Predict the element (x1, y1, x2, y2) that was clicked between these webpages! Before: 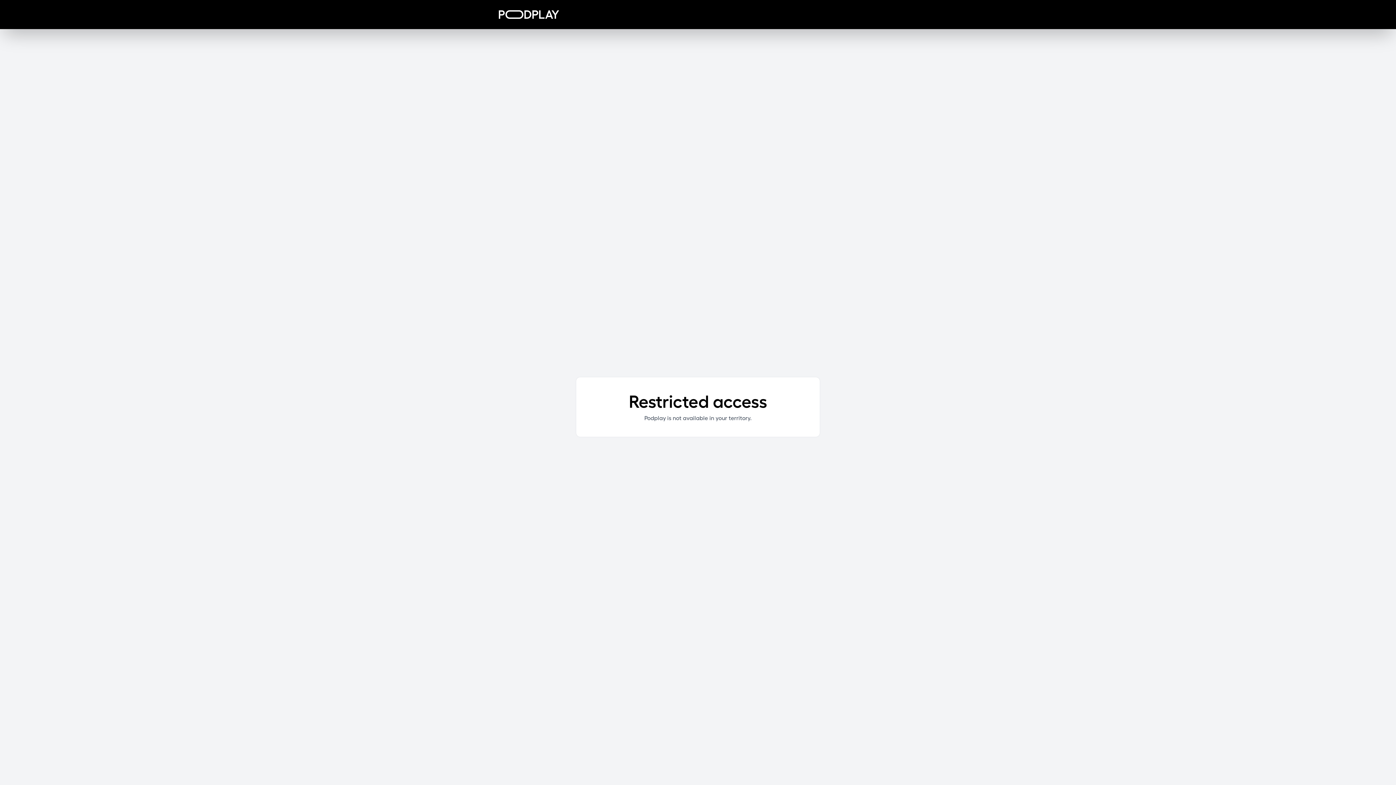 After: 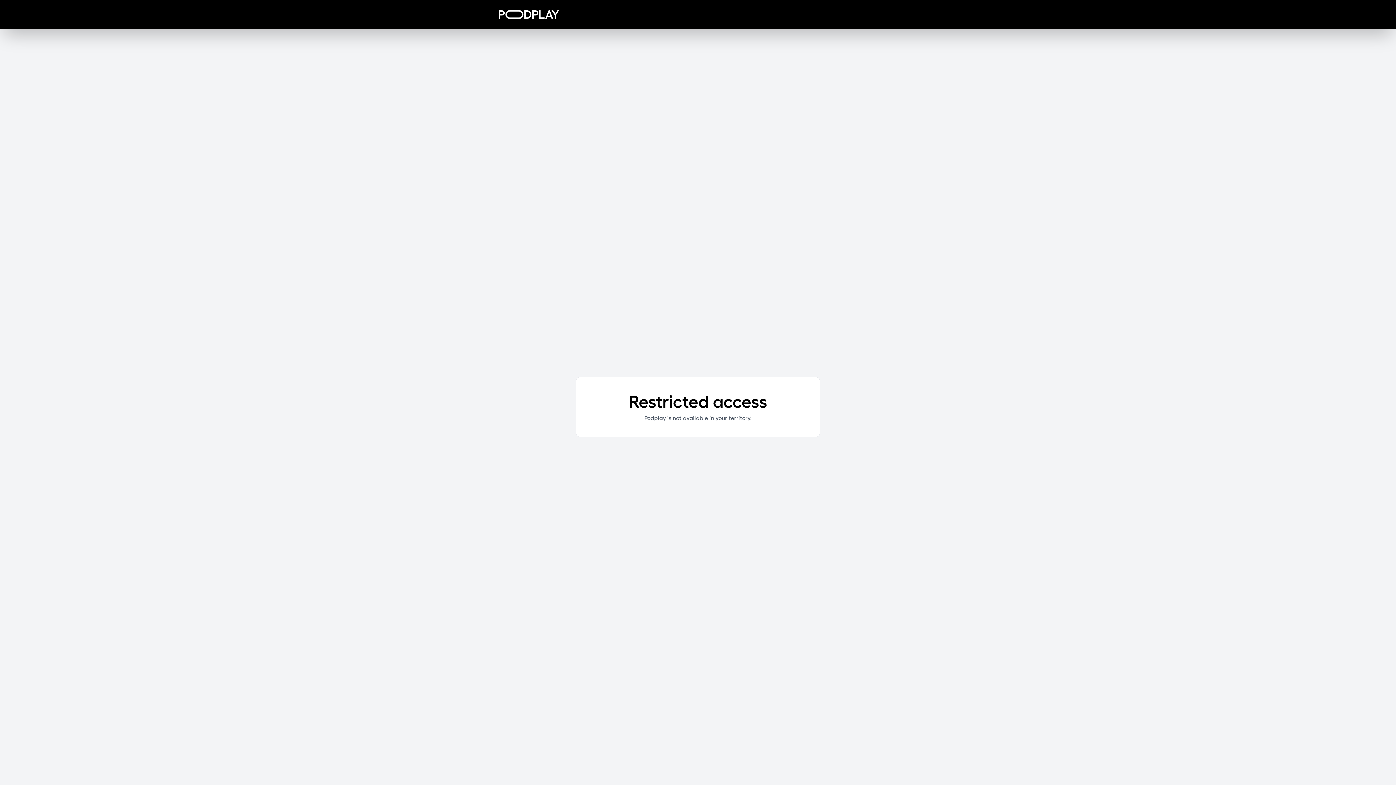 Action: bbox: (498, 10, 559, 18)